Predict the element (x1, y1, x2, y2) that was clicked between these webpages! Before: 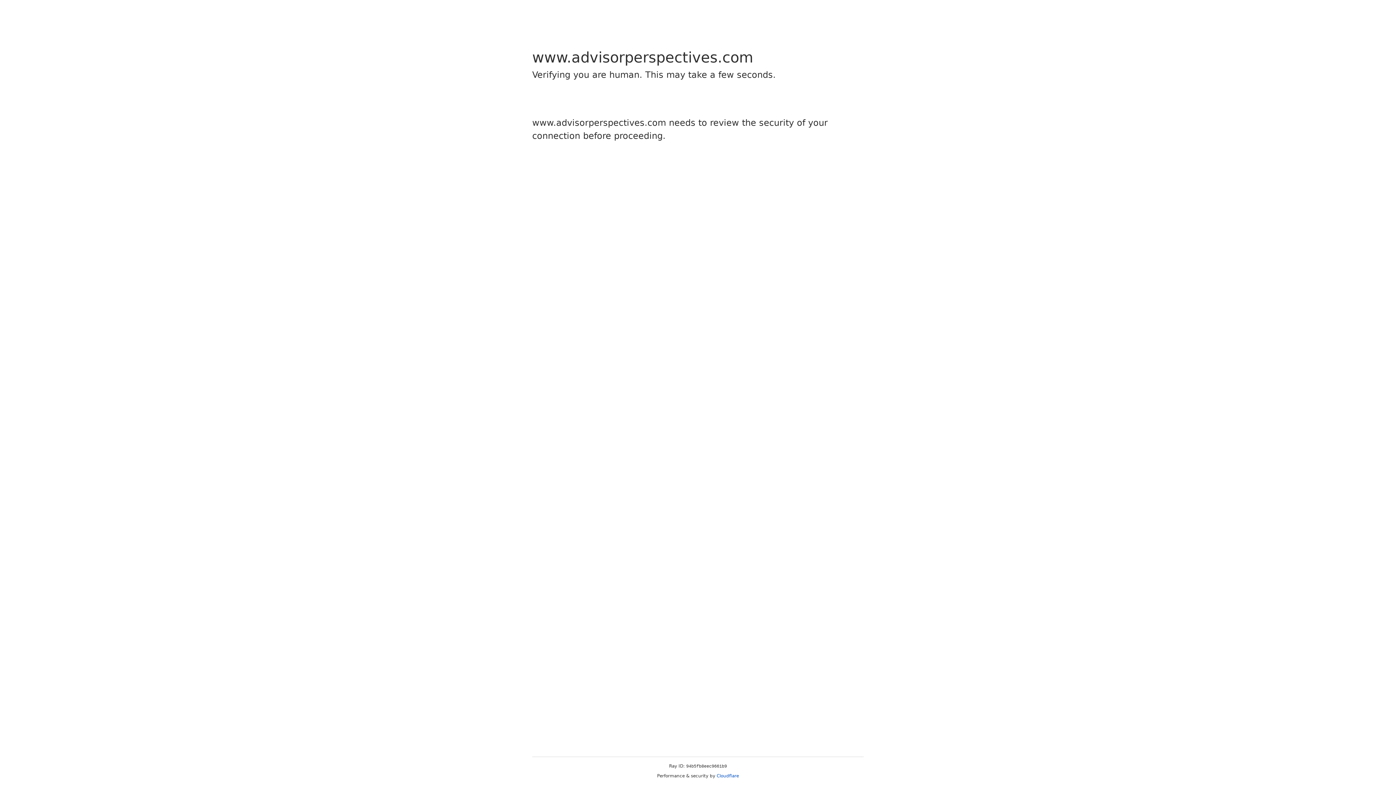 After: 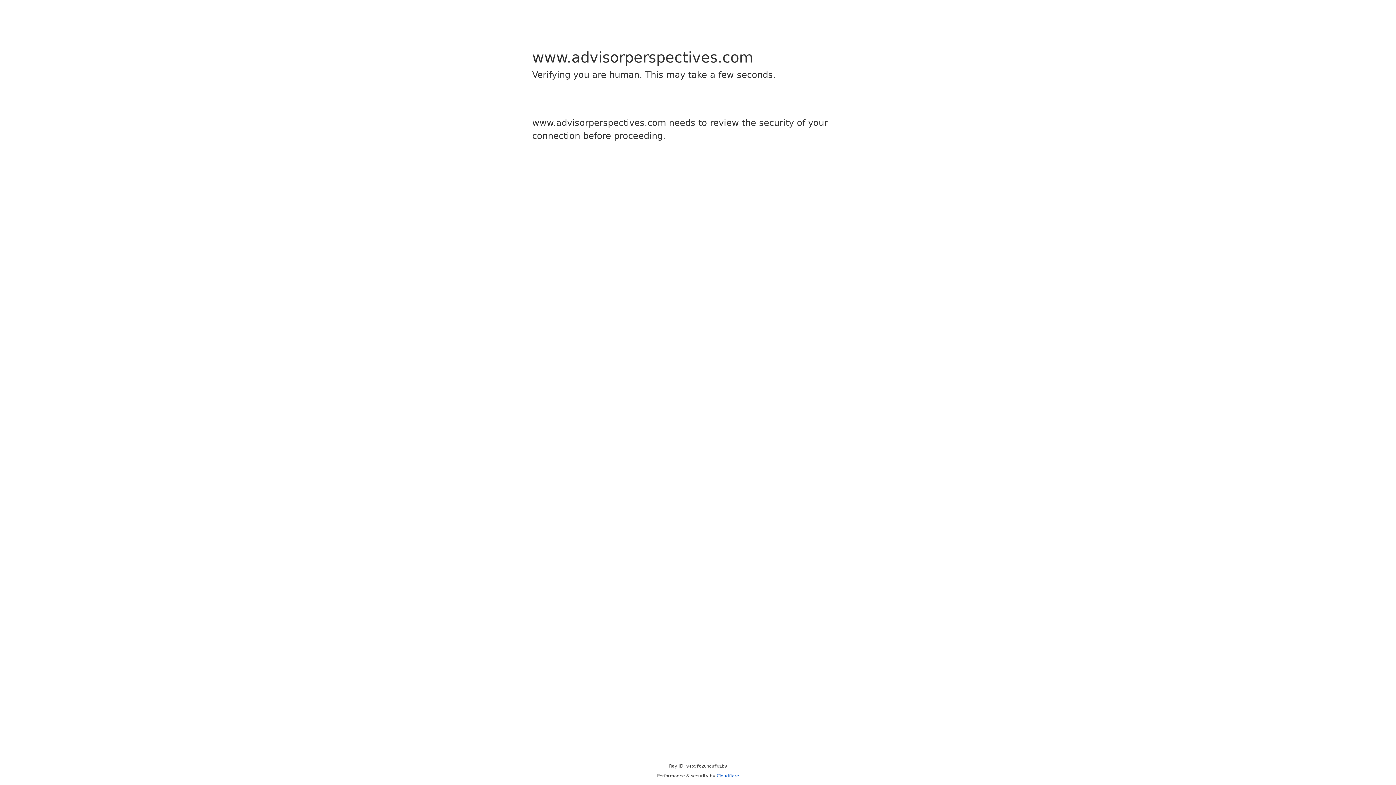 Action: label: Cloudflare bbox: (716, 773, 739, 778)